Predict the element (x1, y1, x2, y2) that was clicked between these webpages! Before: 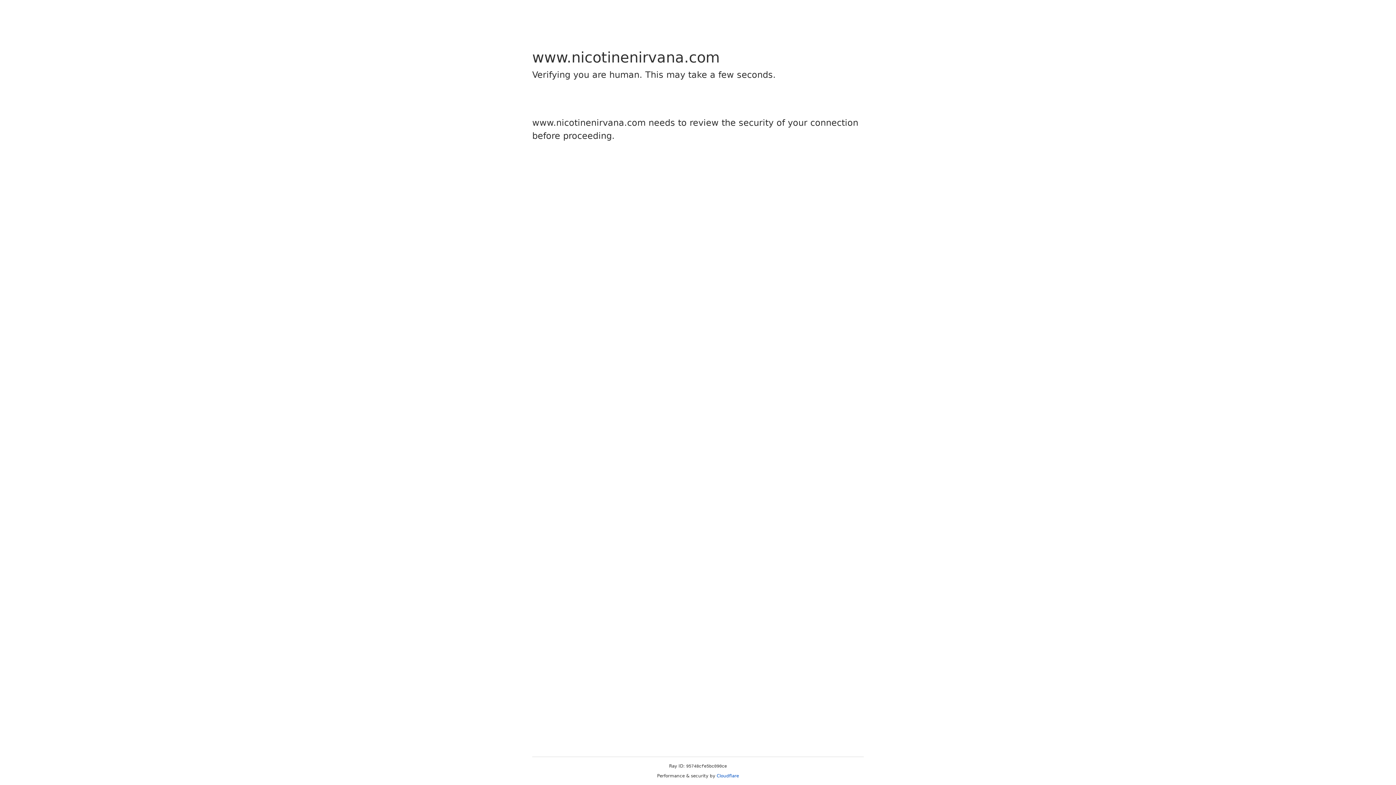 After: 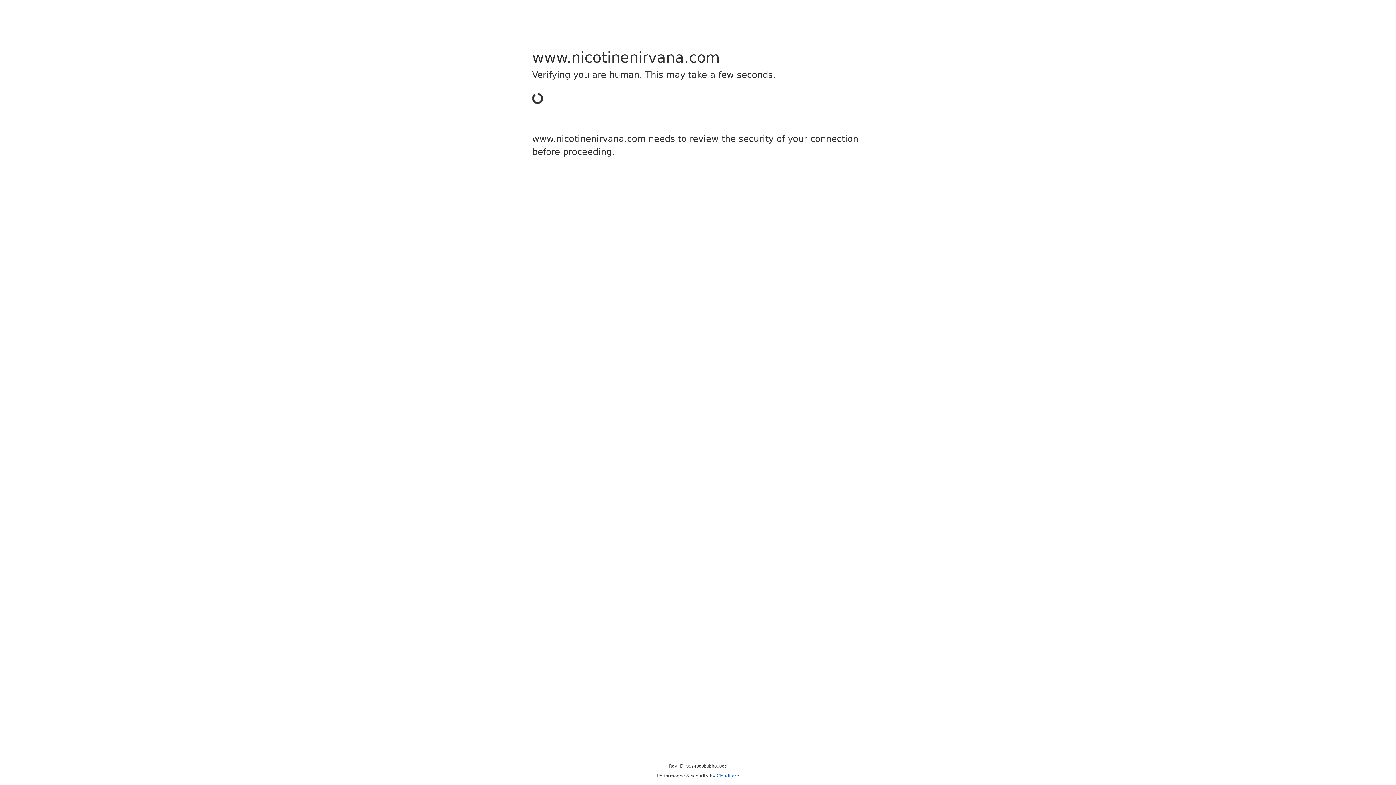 Action: bbox: (716, 773, 739, 778) label: Cloudflare